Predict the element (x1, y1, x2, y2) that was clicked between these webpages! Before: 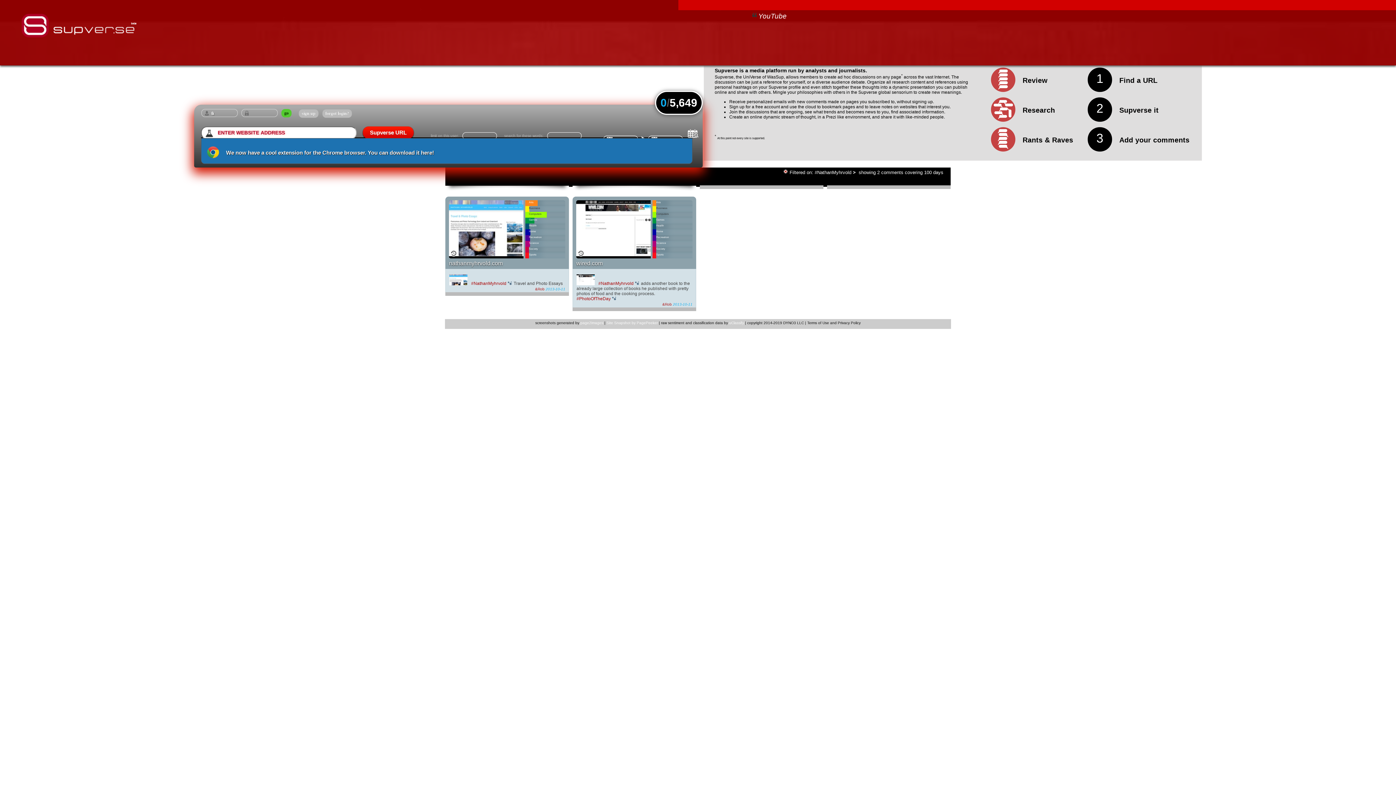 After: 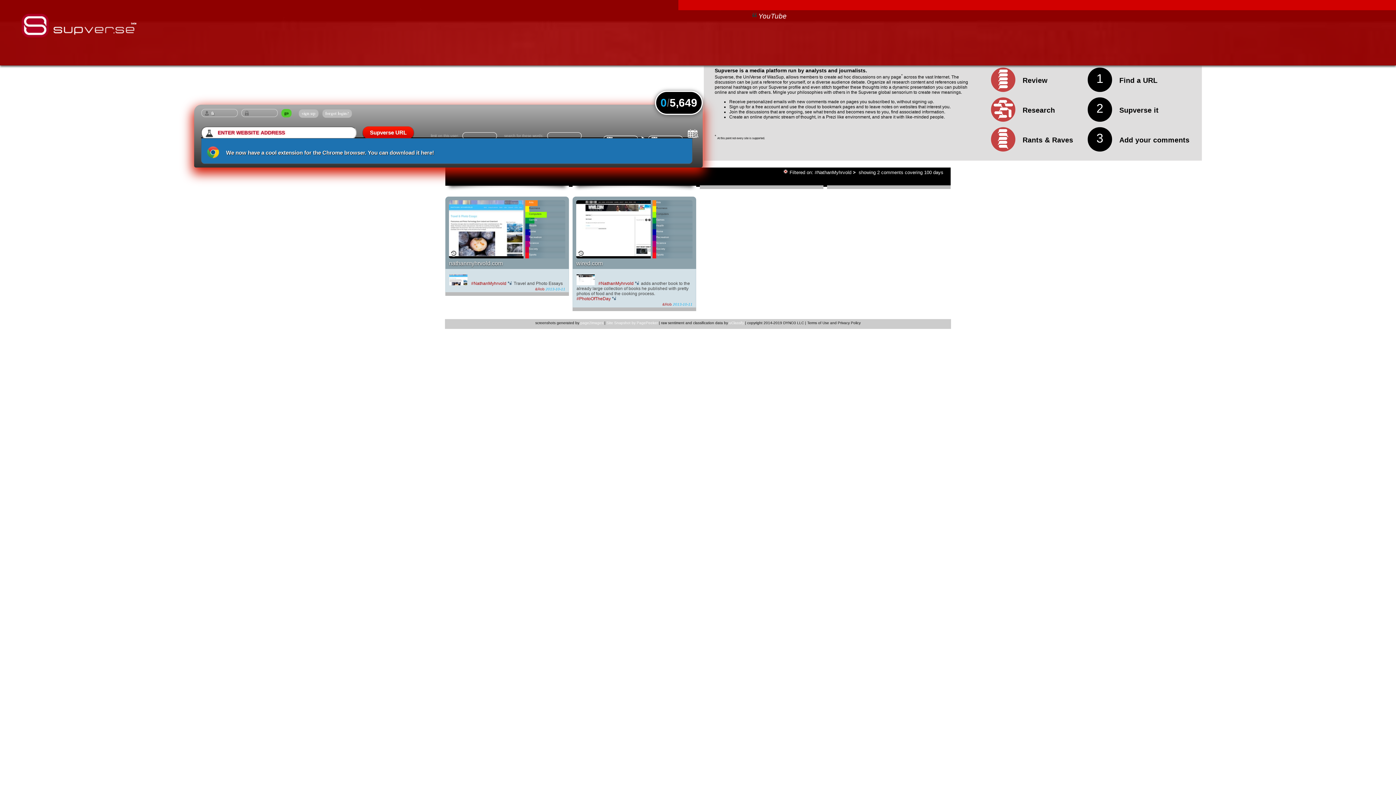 Action: label: uClassify bbox: (729, 321, 744, 325)